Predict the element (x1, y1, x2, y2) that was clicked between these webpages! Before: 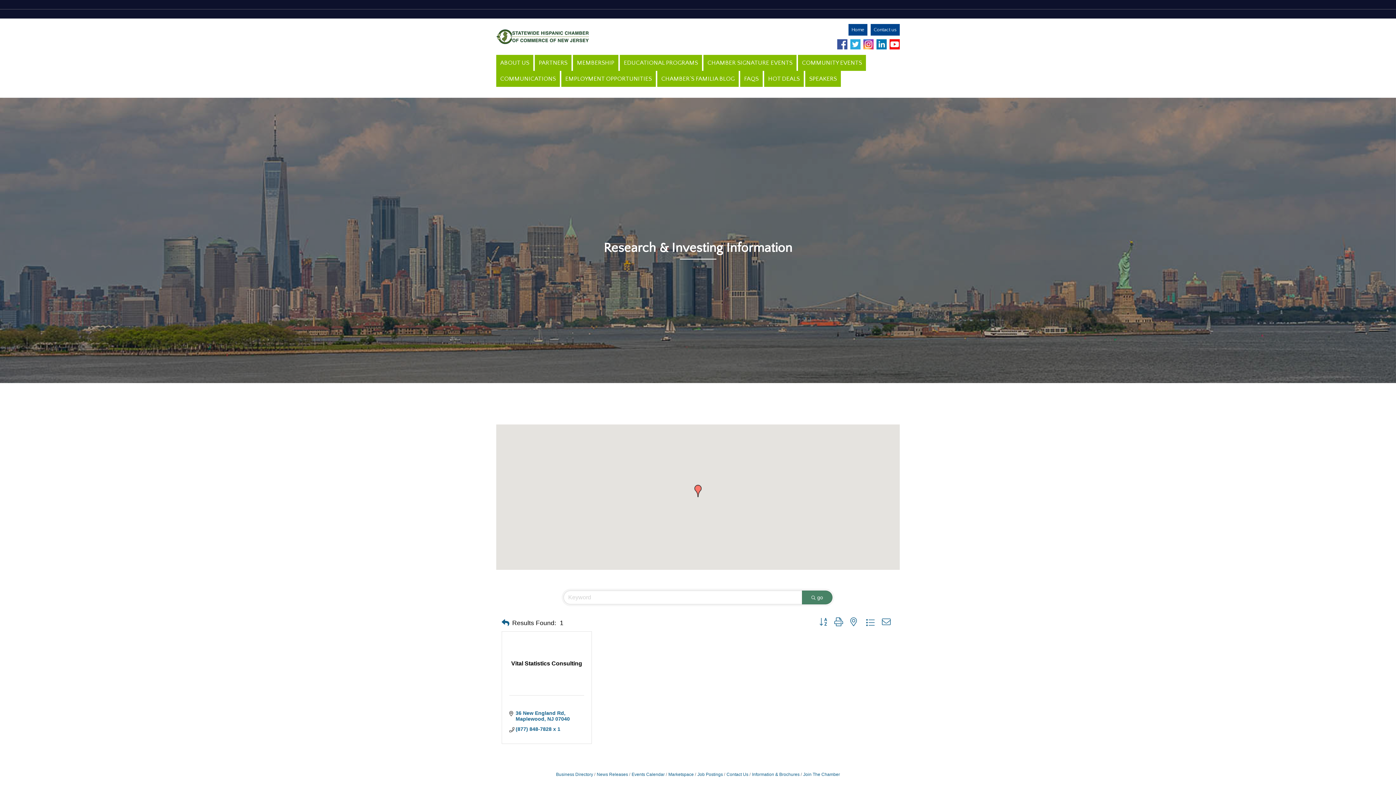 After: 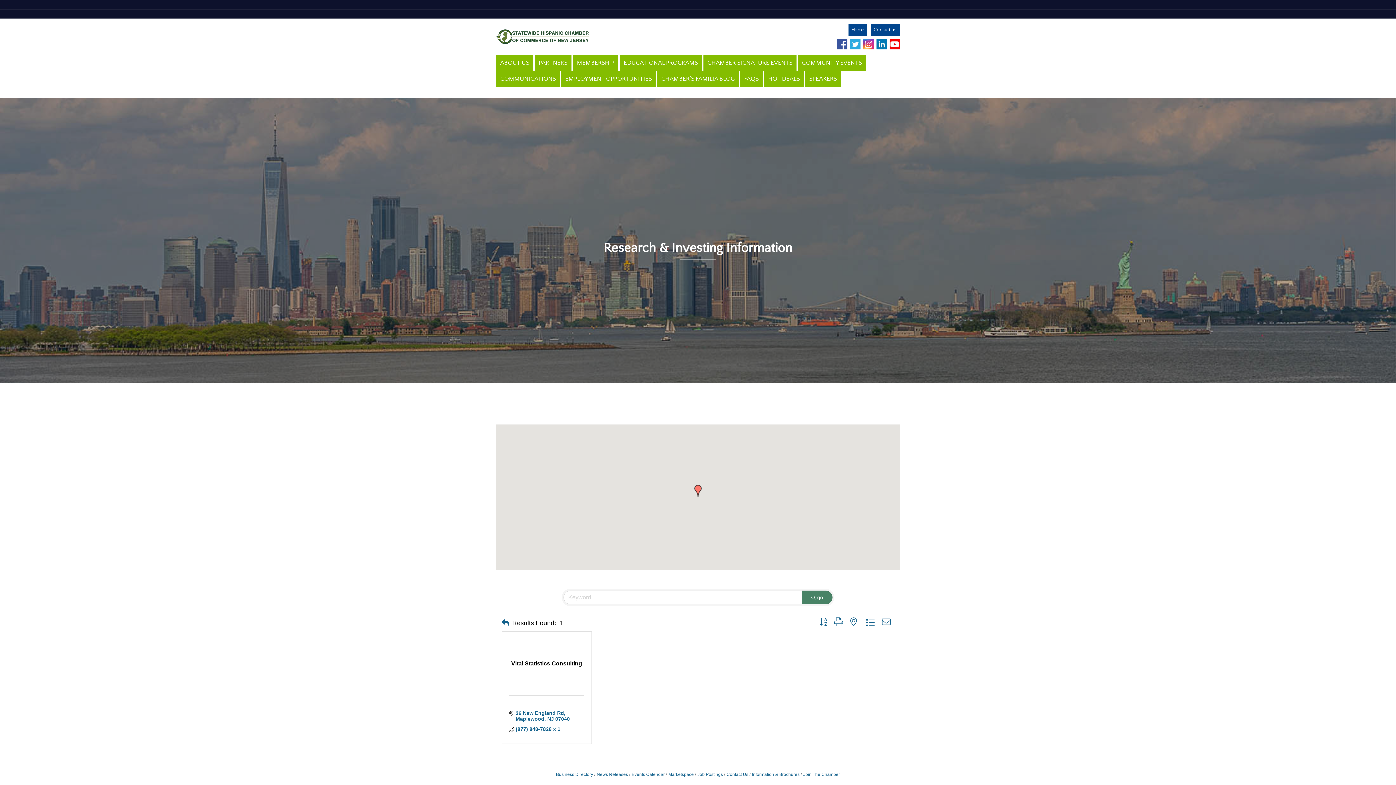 Action: bbox: (802, 591, 832, 604) label: Search Submit